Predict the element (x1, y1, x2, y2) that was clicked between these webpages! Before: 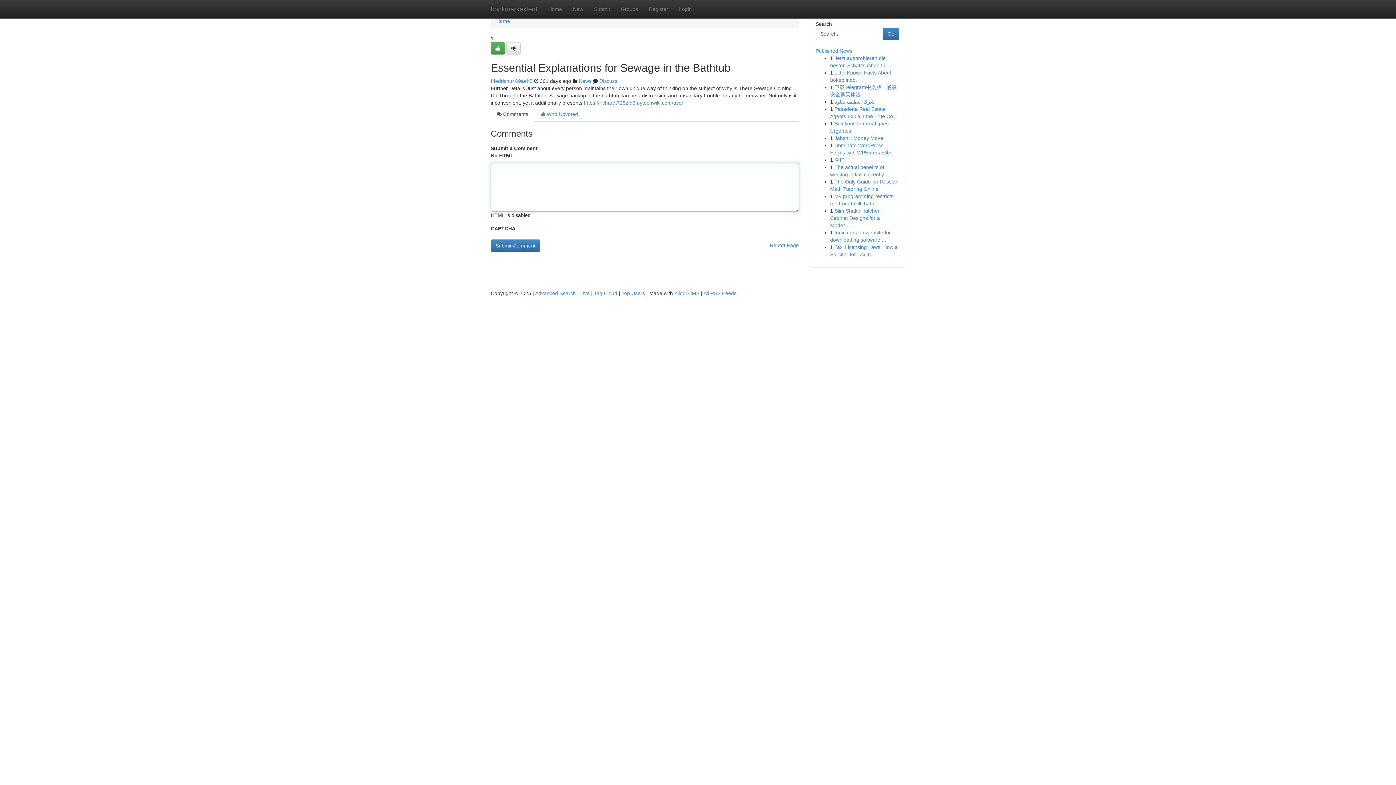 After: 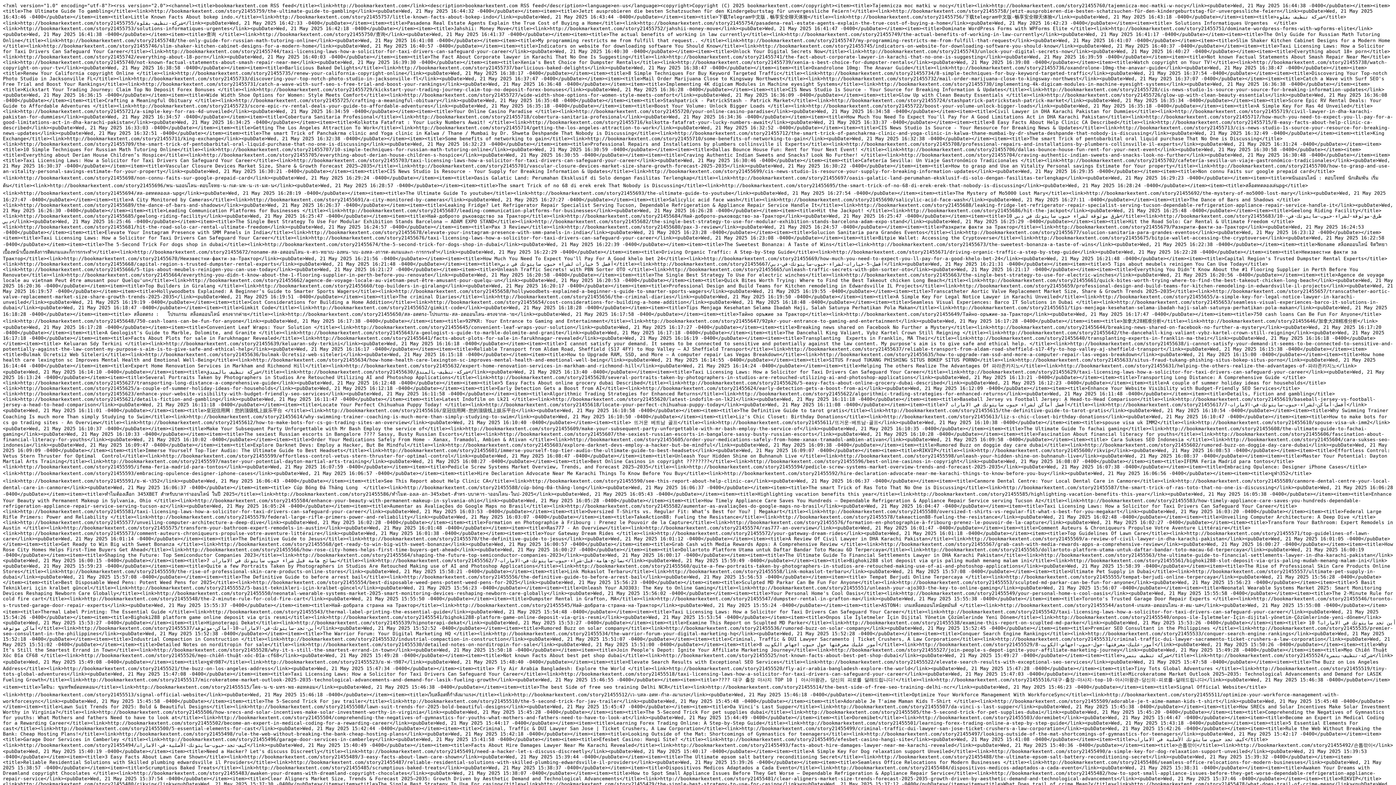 Action: label: All RSS Feeds bbox: (703, 290, 736, 296)